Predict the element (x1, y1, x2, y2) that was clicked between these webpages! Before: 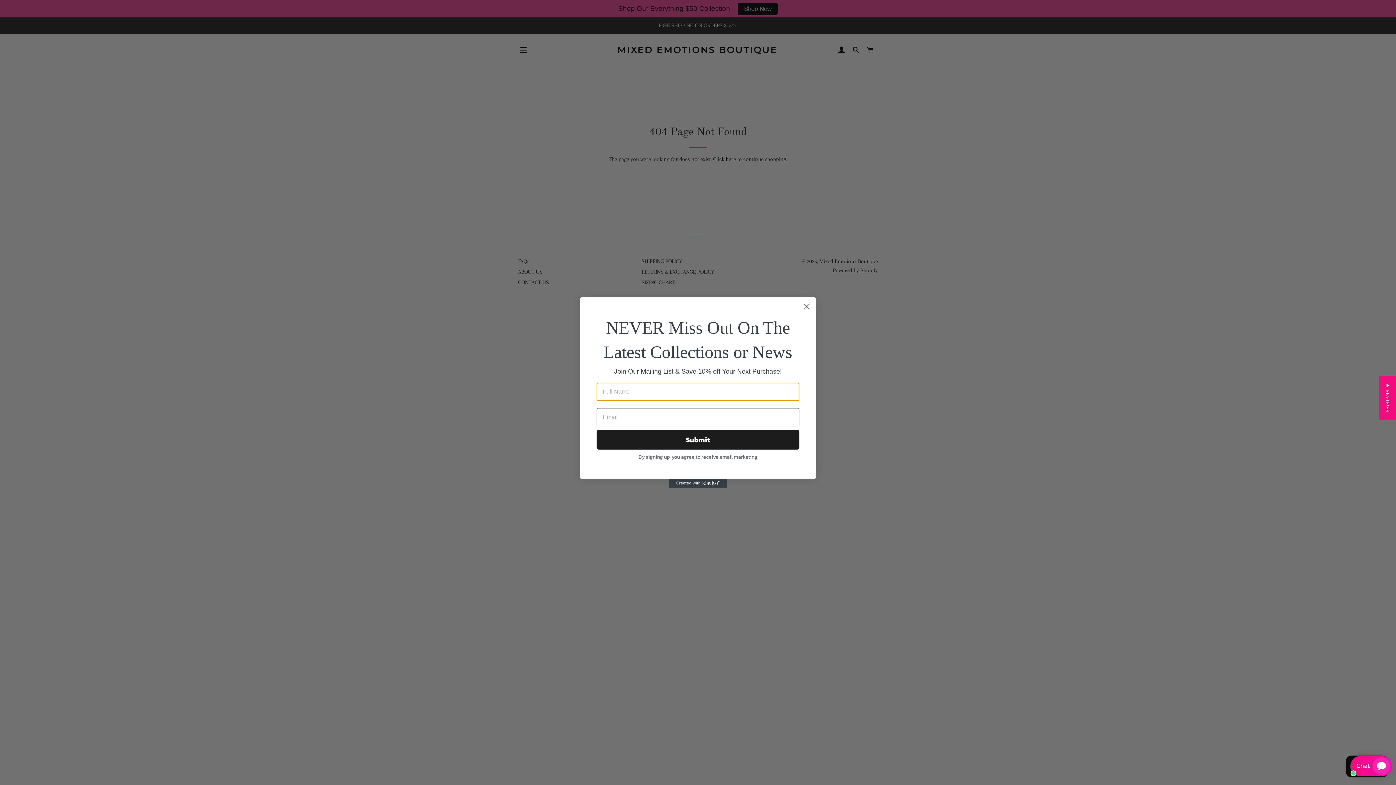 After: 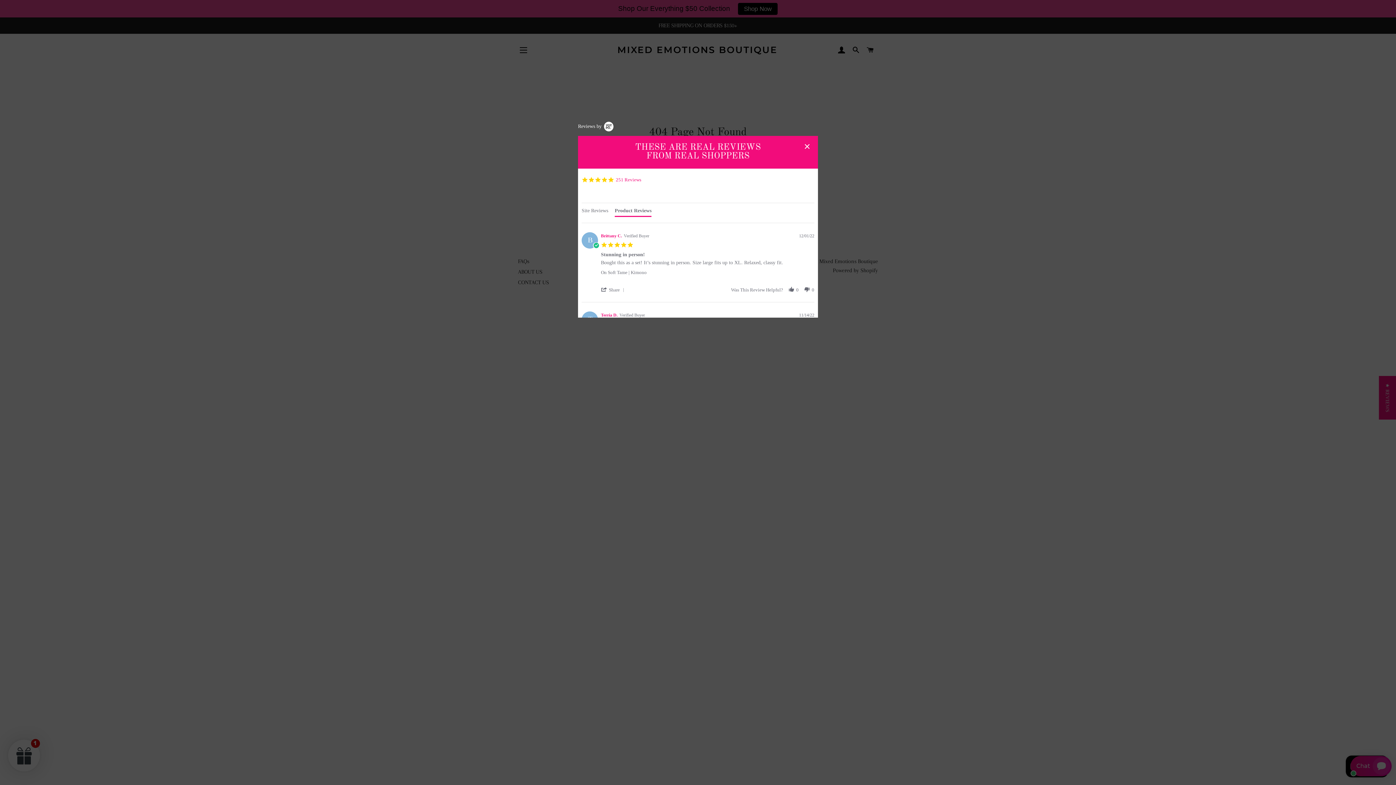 Action: label: ★ REVIEWS bbox: (1379, 376, 1396, 419)